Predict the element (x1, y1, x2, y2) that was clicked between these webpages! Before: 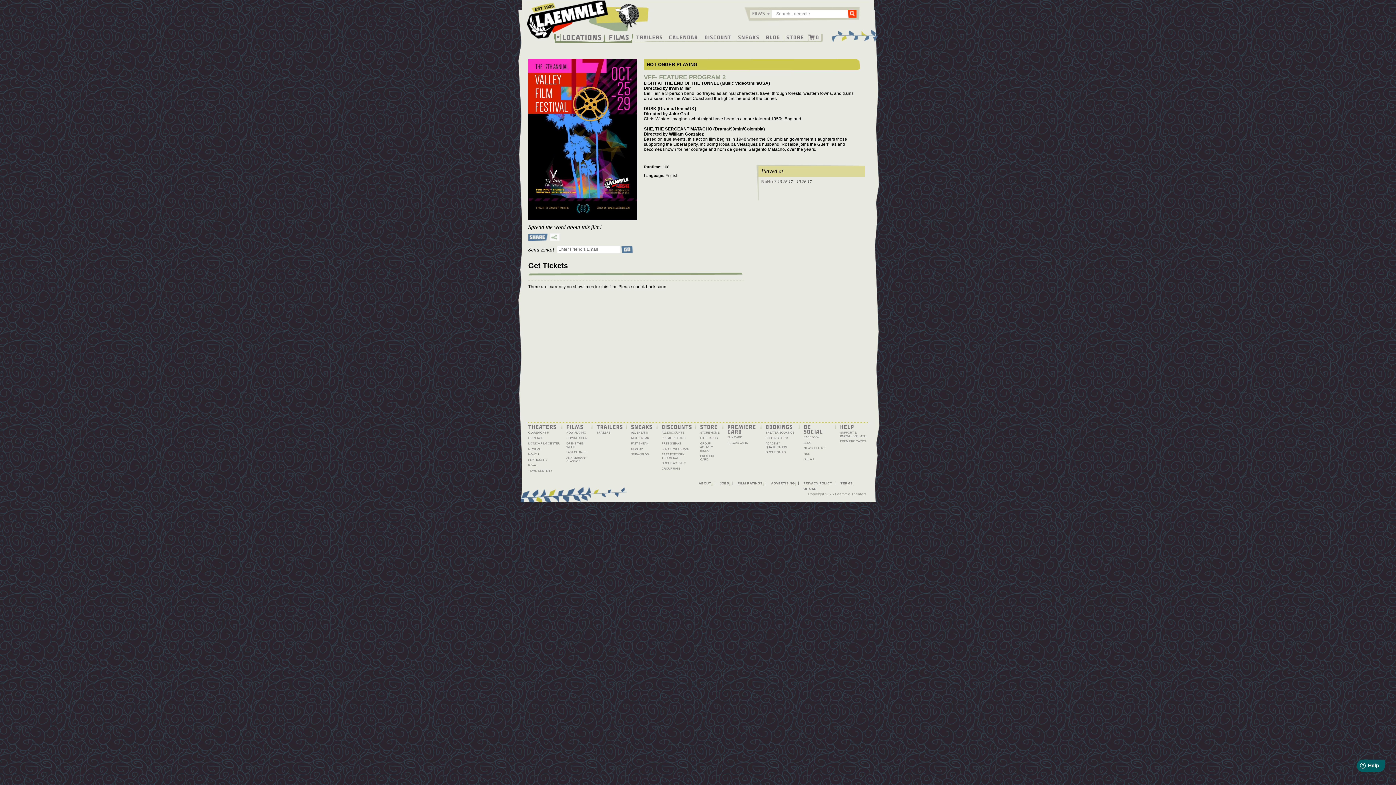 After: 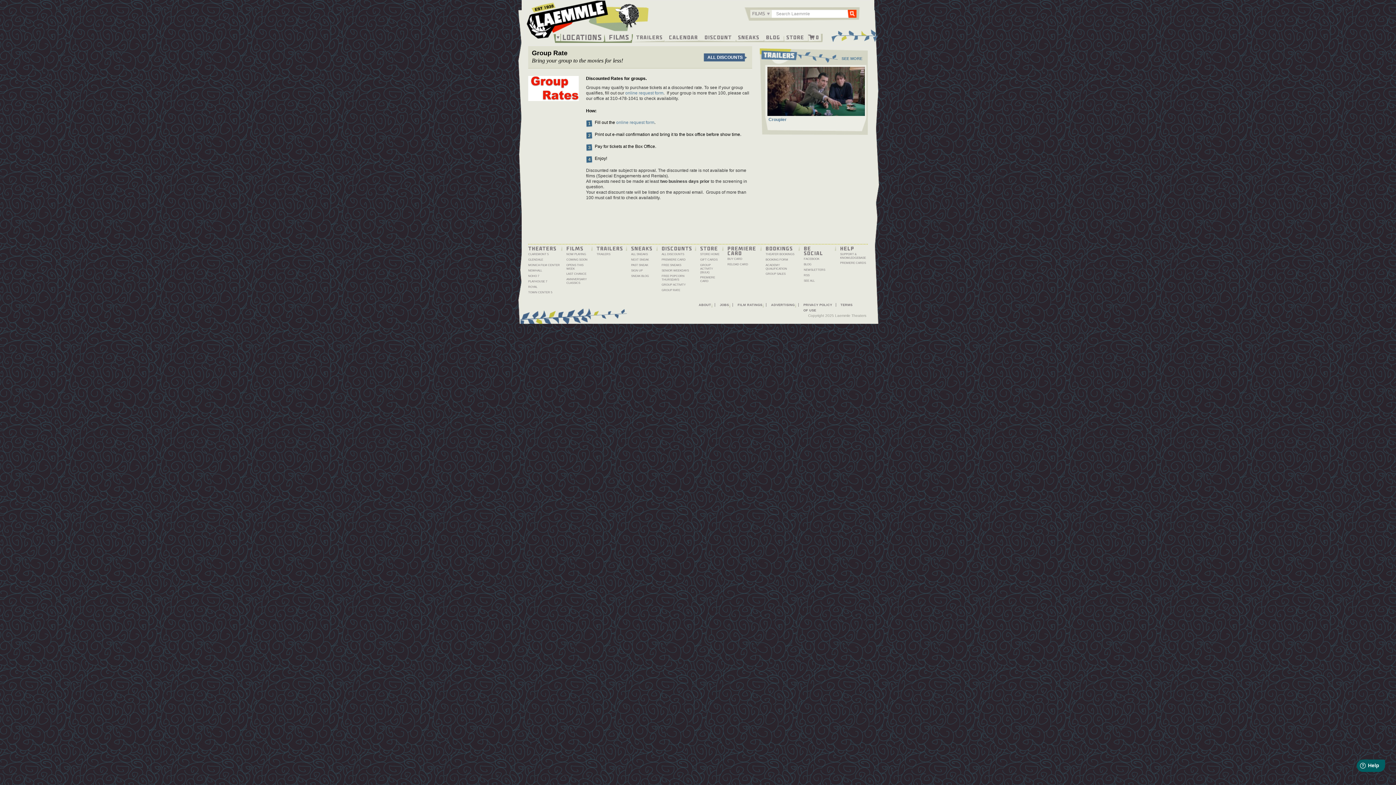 Action: bbox: (765, 451, 798, 454) label: GROUP SALES